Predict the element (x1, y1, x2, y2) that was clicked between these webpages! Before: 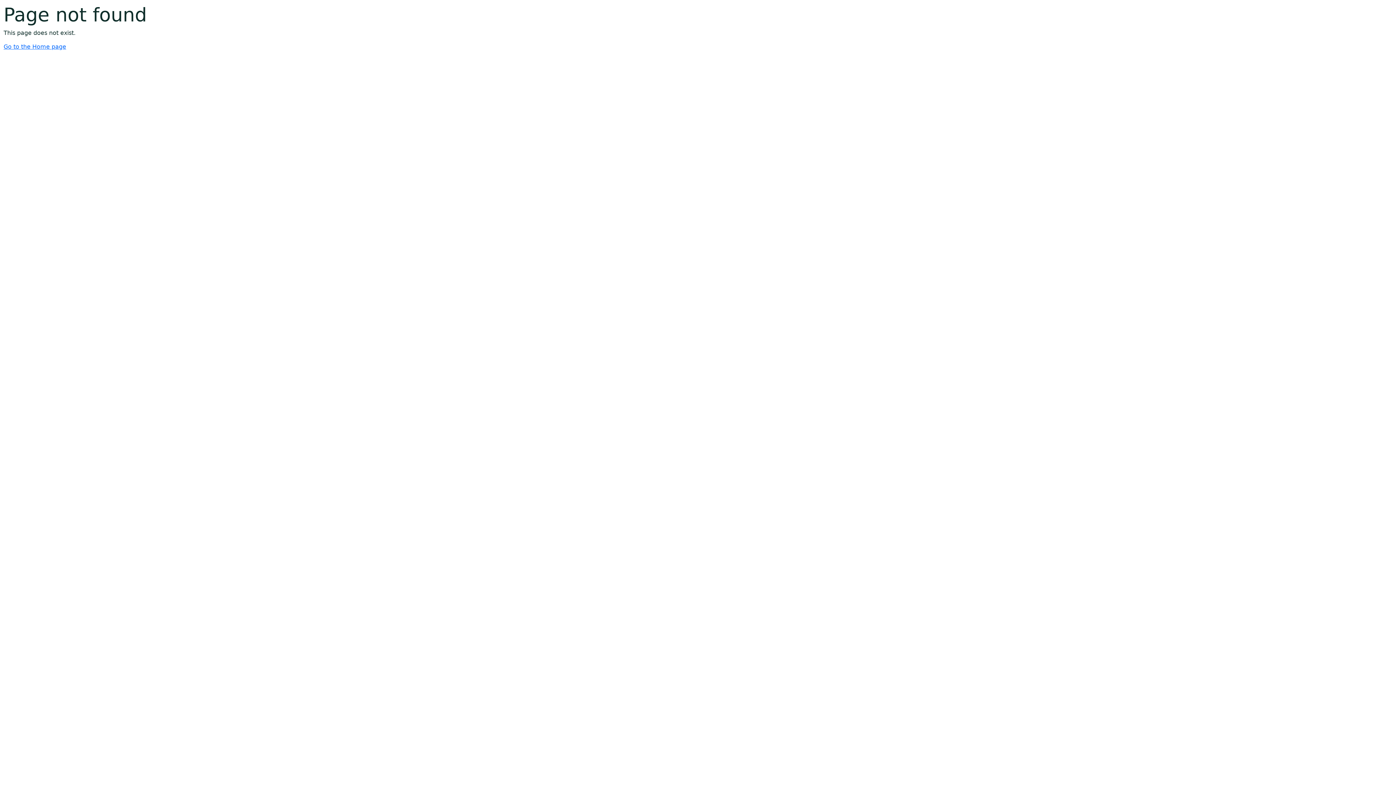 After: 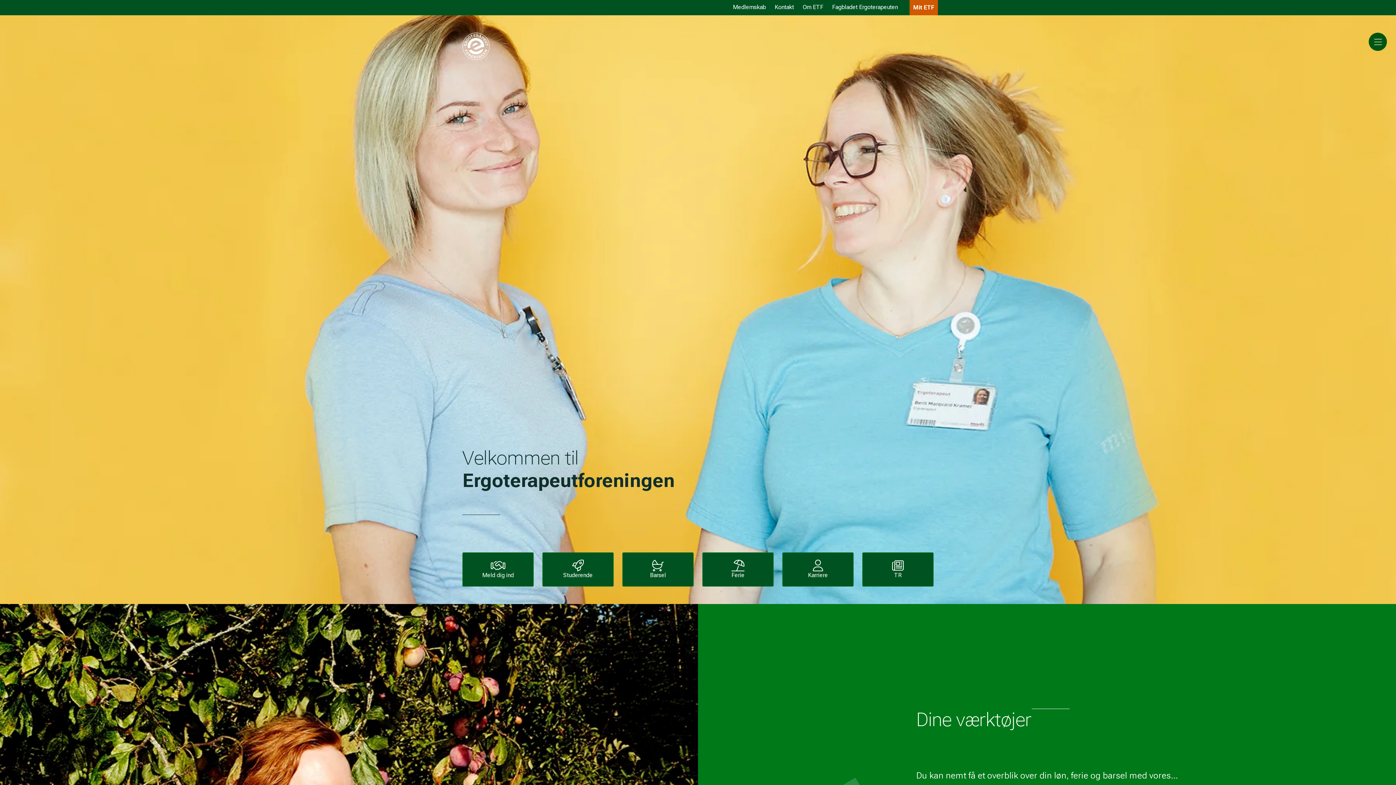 Action: bbox: (3, 43, 66, 50) label: Go to the Home page